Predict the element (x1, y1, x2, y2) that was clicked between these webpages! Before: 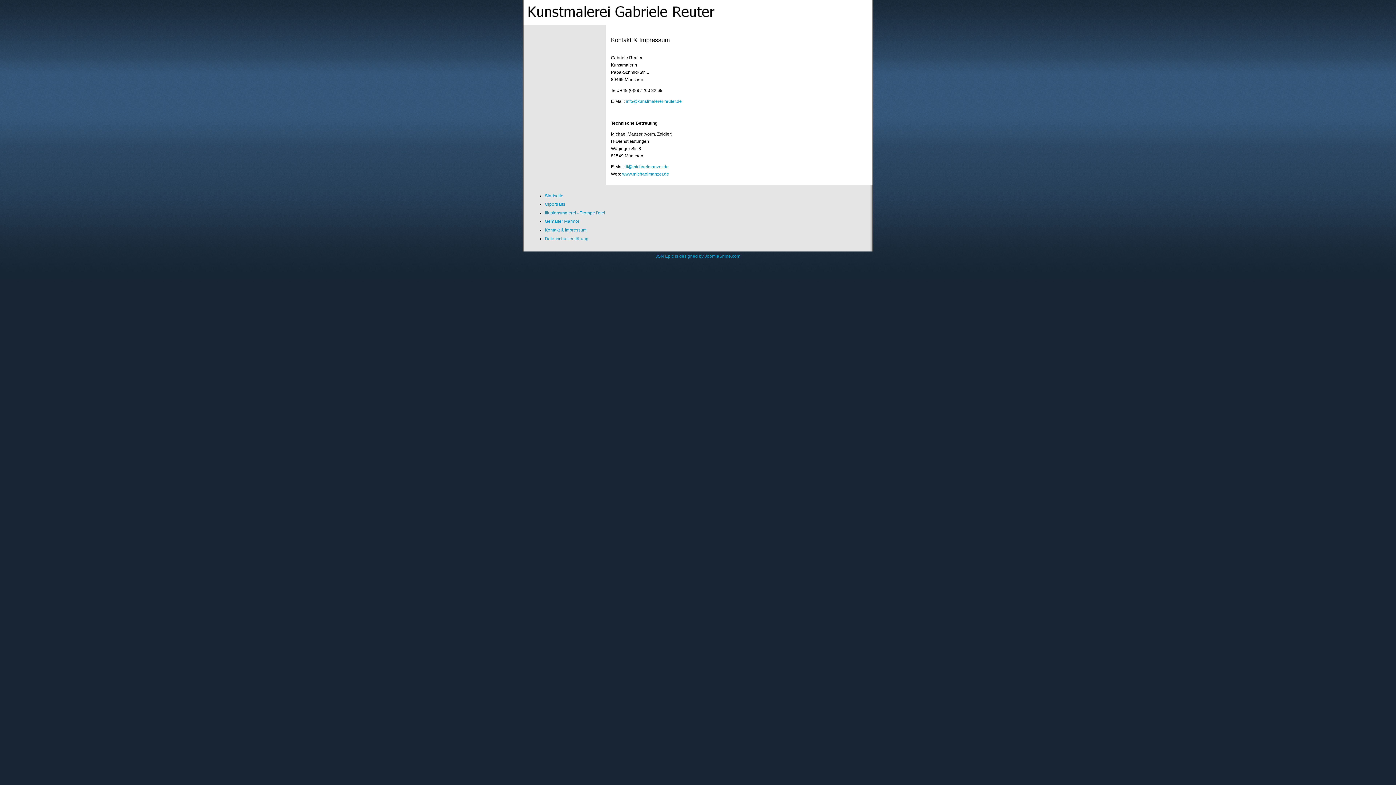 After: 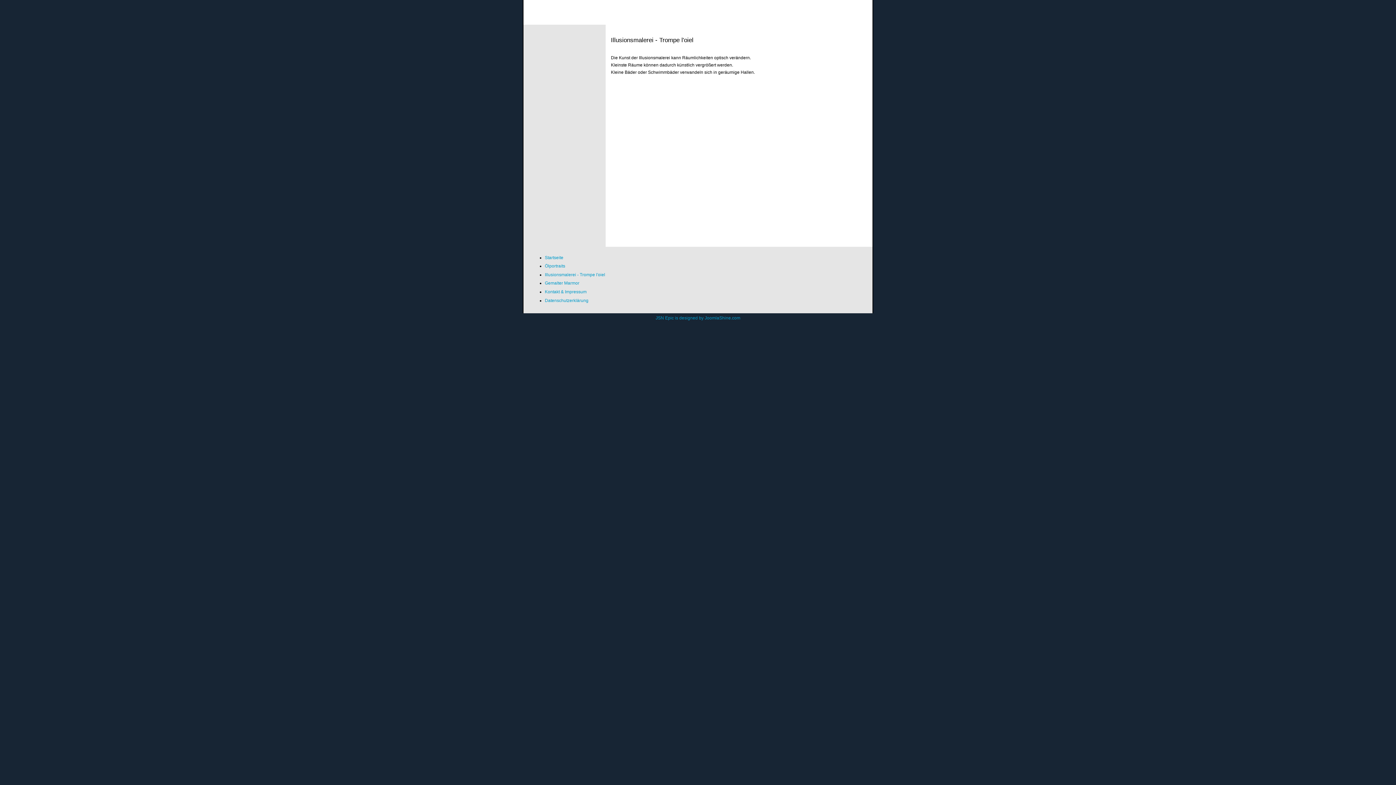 Action: label: Illusionsmalerei - Trompe l'oiel bbox: (545, 210, 605, 215)